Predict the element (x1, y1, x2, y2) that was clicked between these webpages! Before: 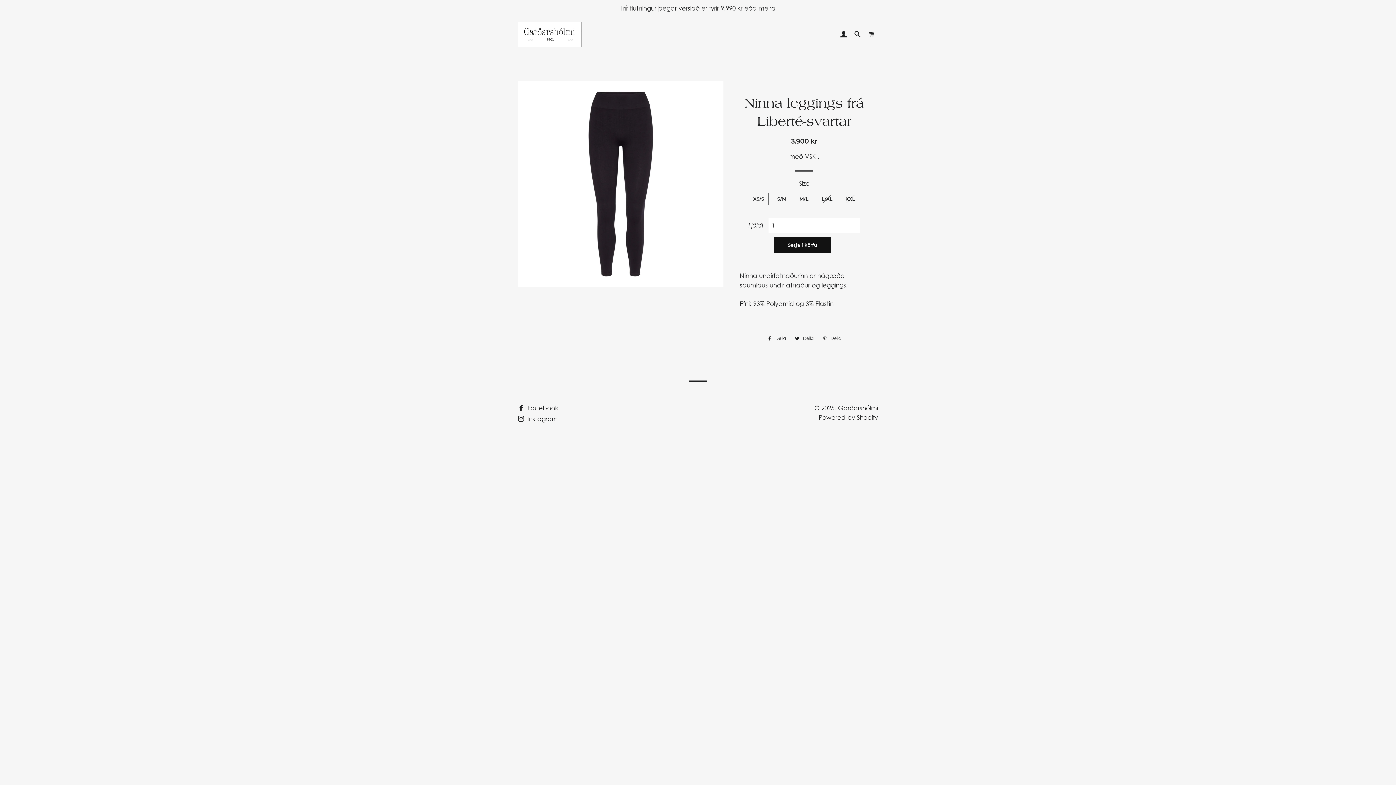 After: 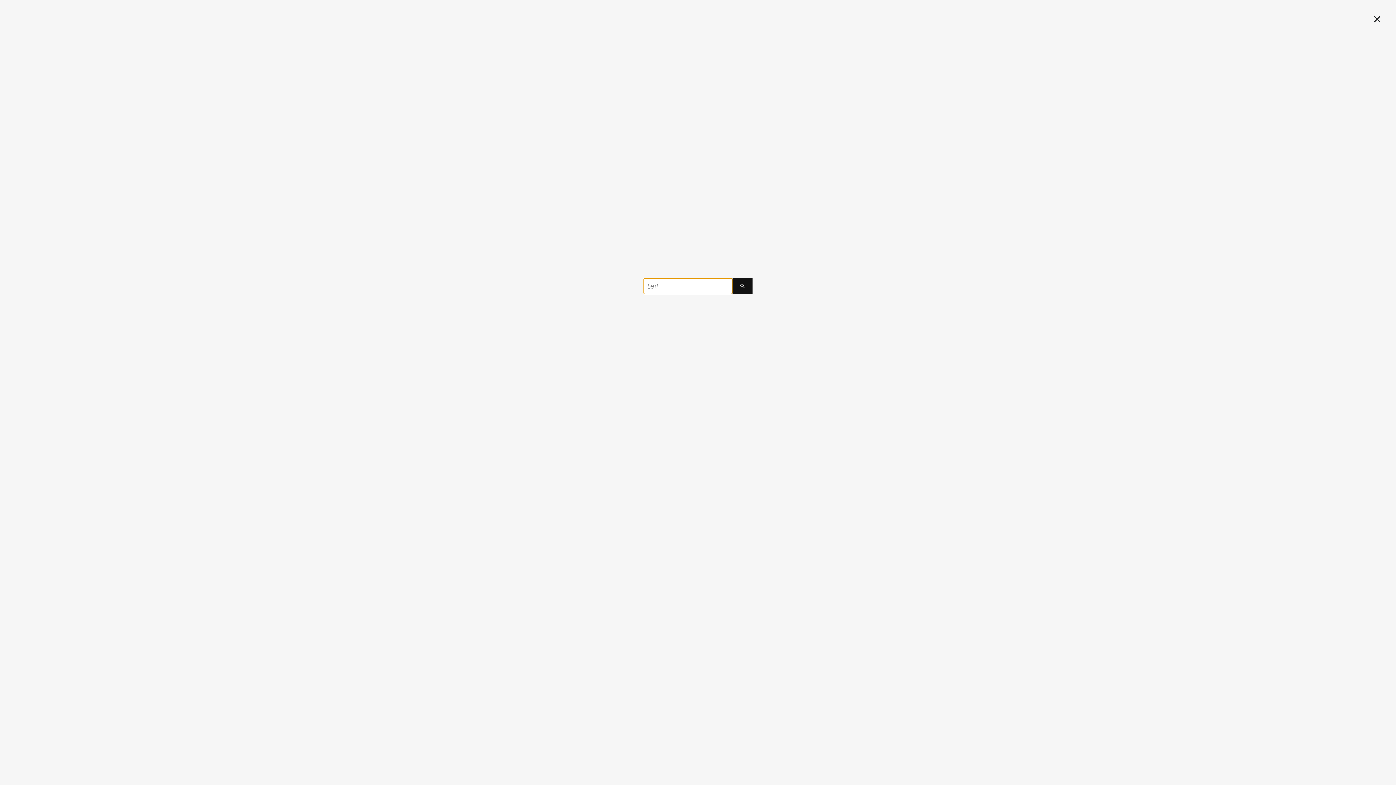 Action: label: Leit bbox: (851, 24, 863, 45)